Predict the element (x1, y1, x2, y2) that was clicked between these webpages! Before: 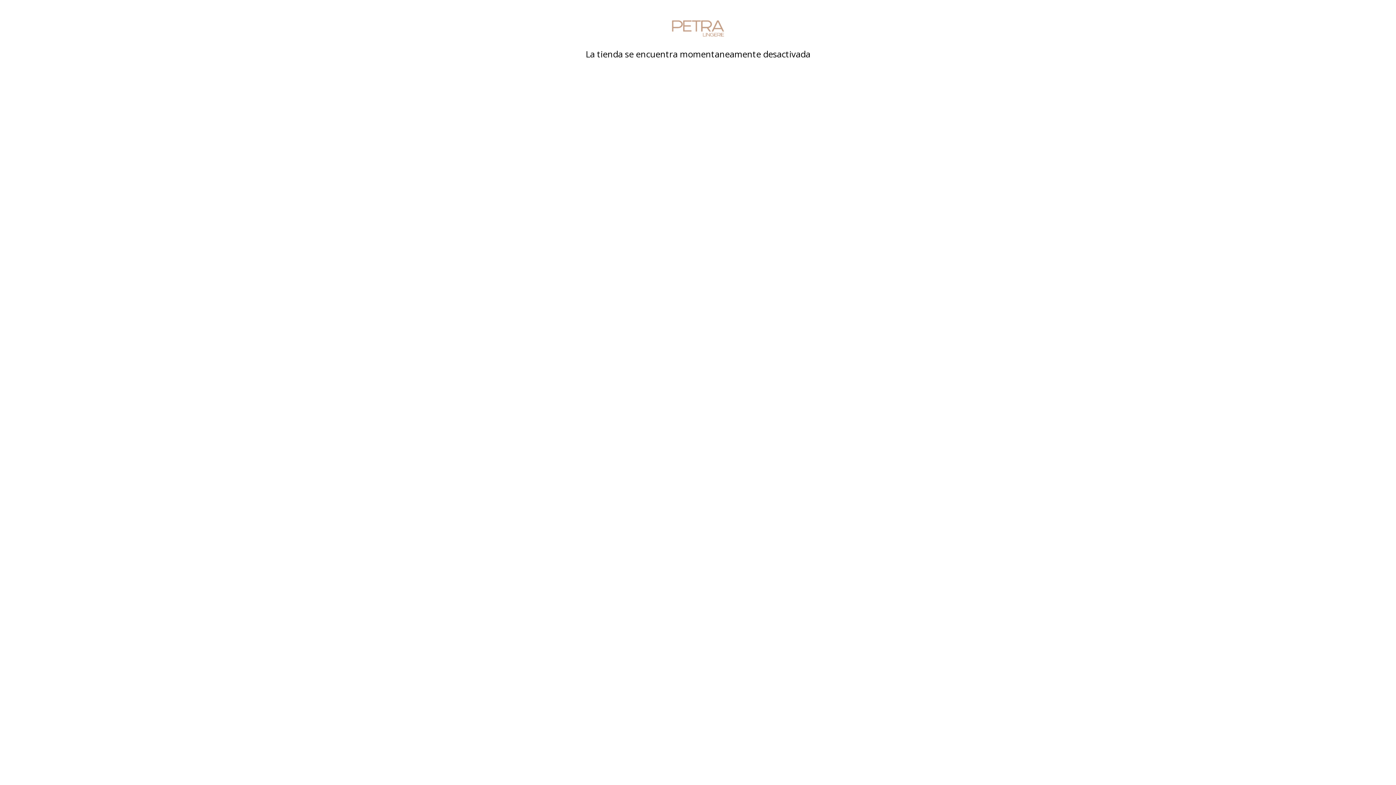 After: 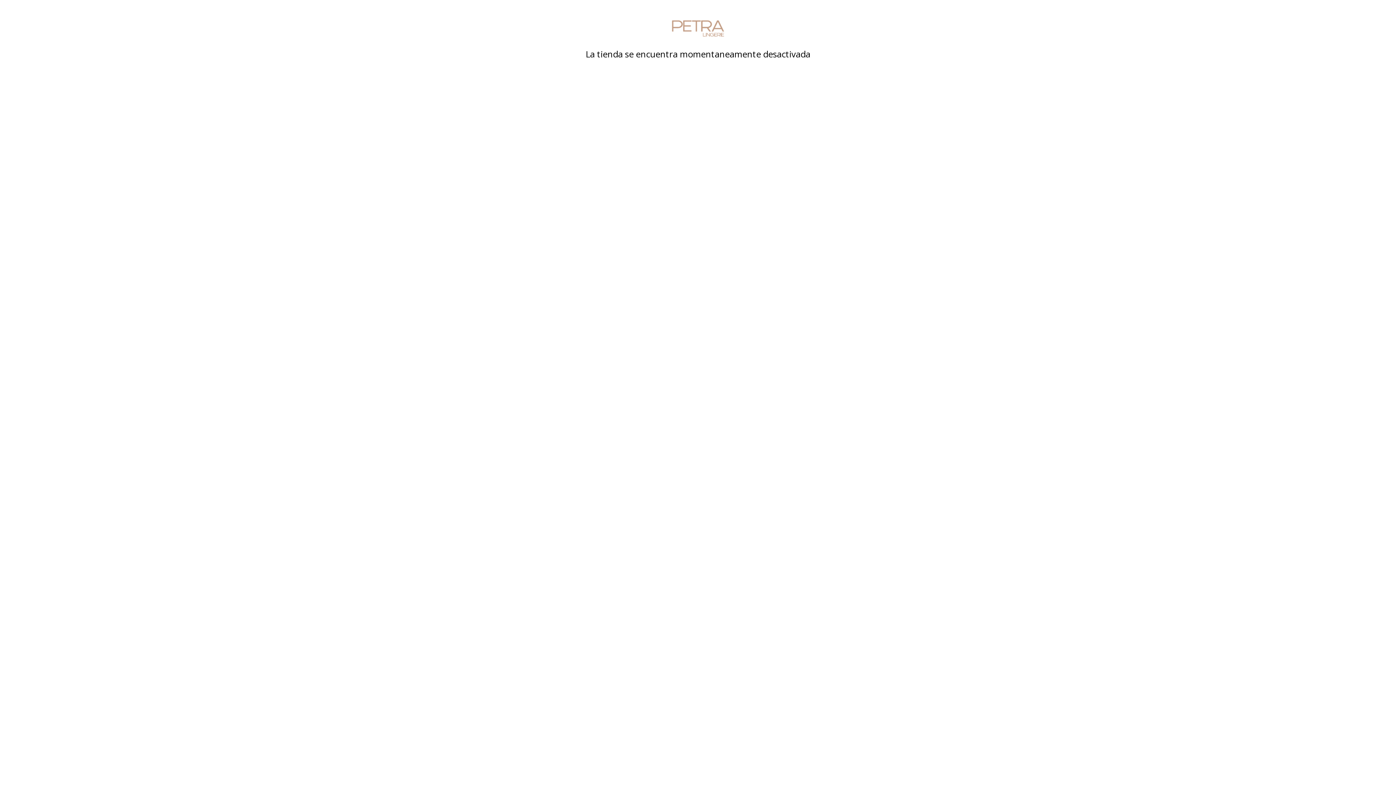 Action: bbox: (480, 18, 916, 38)